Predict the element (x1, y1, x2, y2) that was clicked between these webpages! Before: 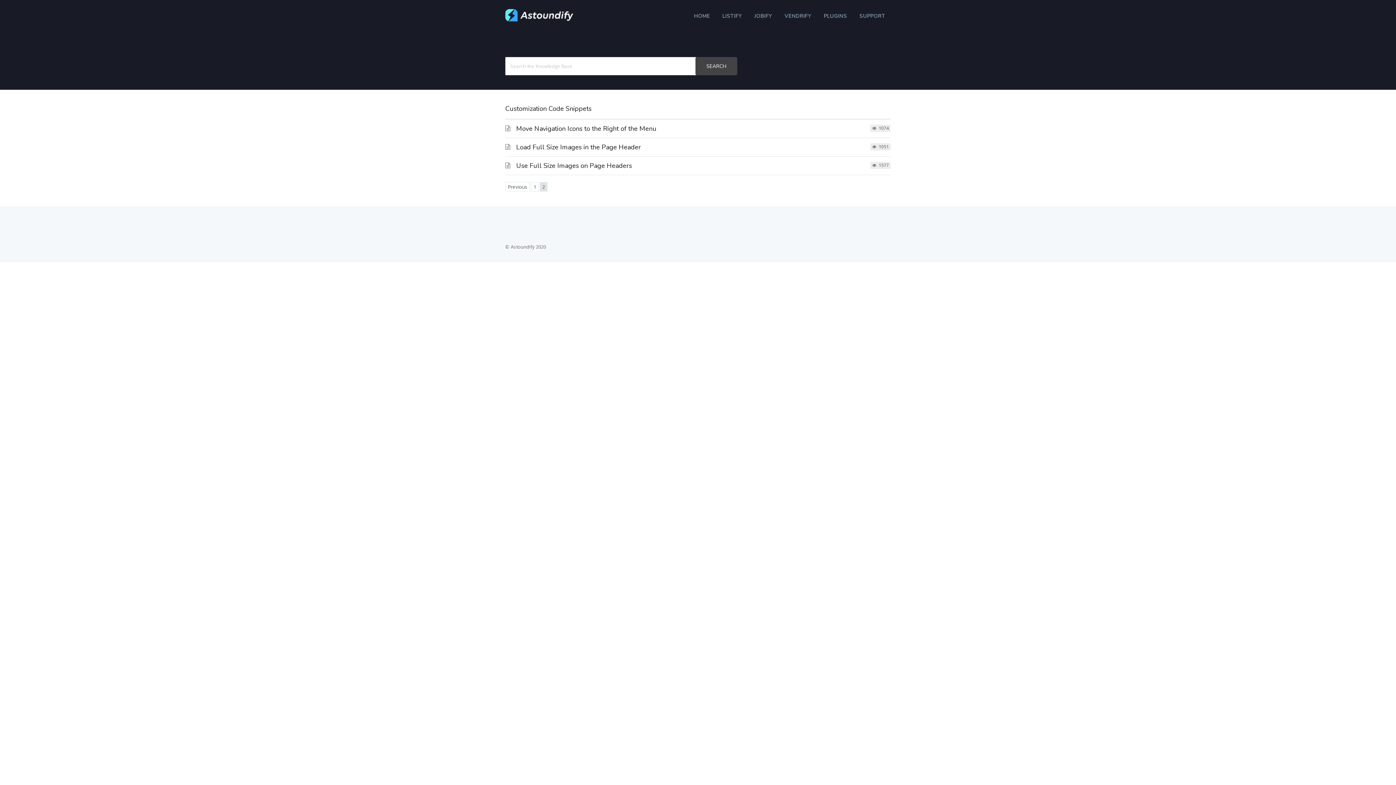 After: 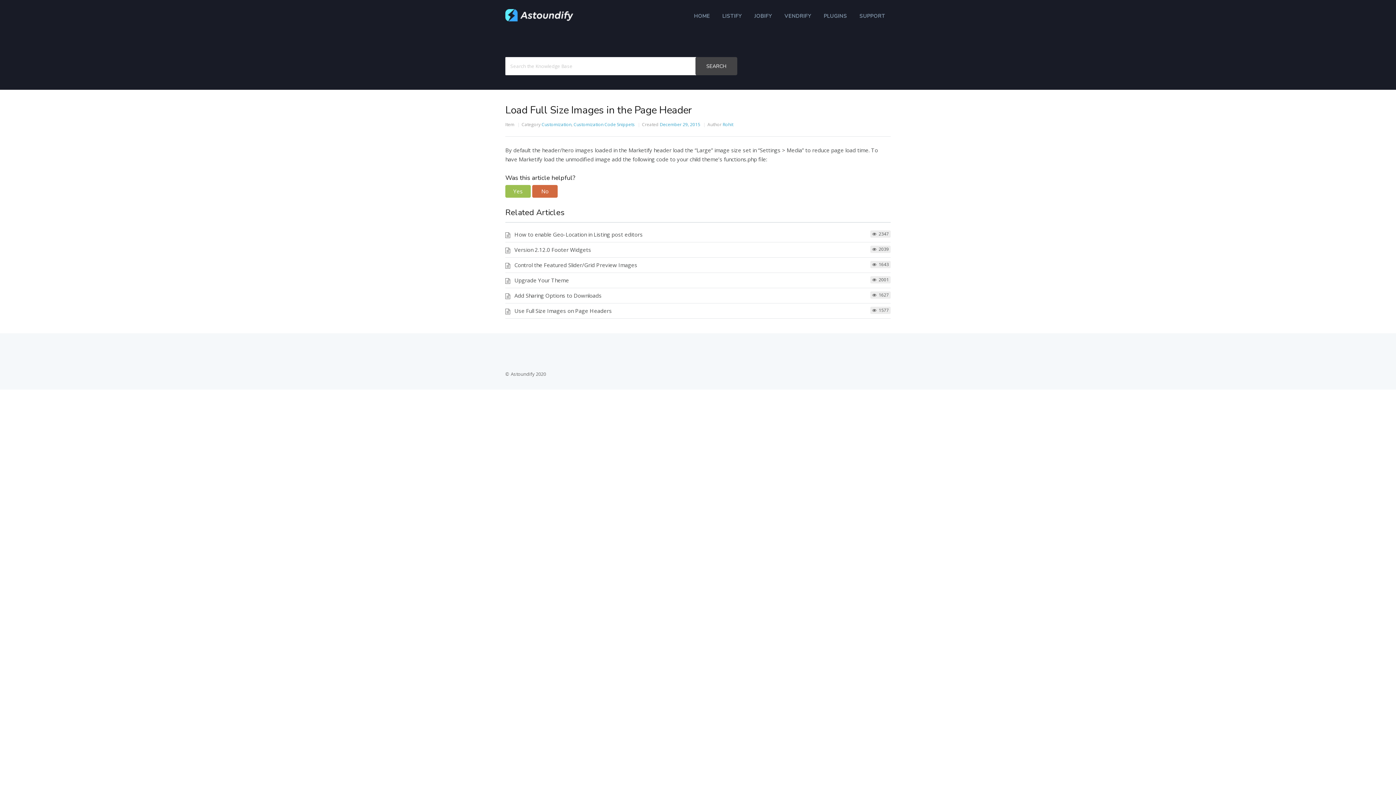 Action: bbox: (516, 142, 641, 151) label: Load Full Size Images in the Page Header